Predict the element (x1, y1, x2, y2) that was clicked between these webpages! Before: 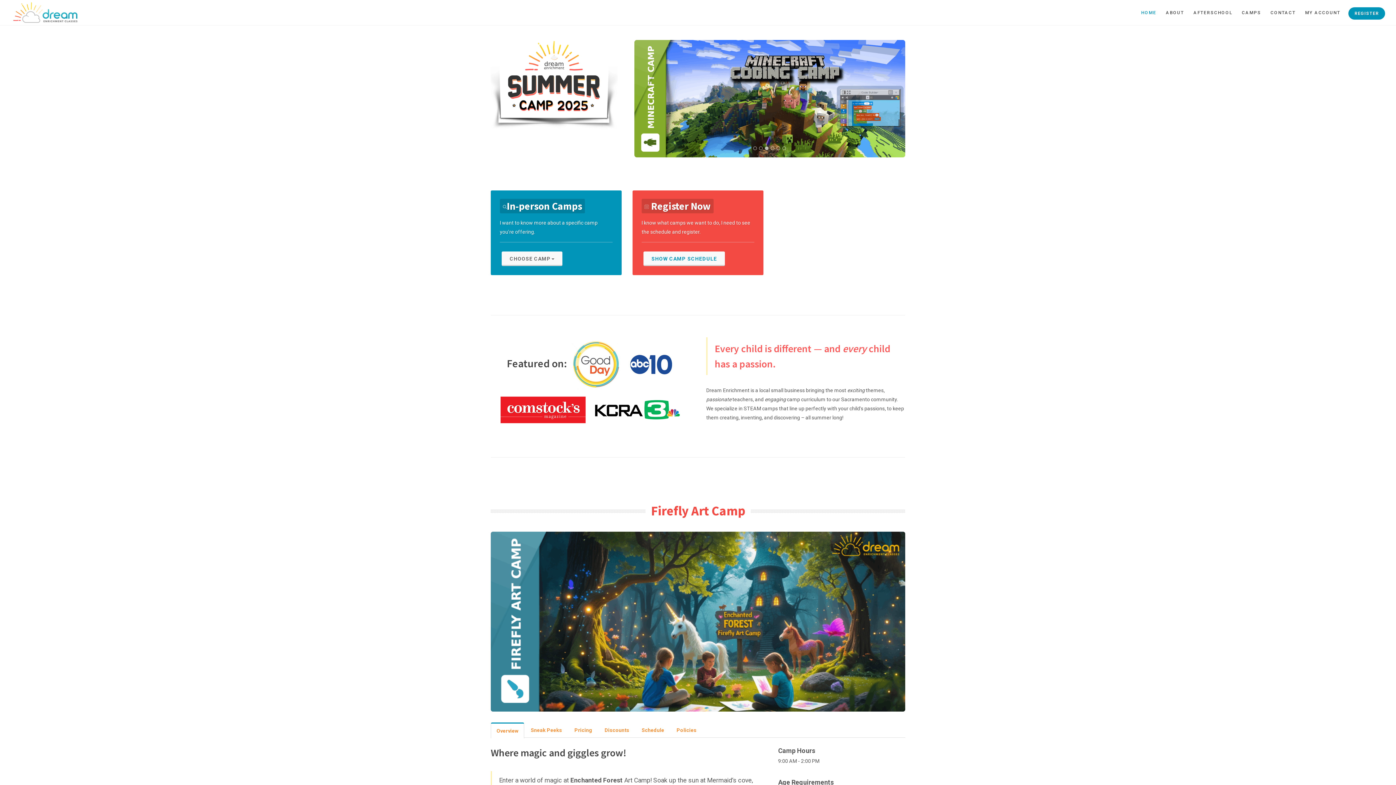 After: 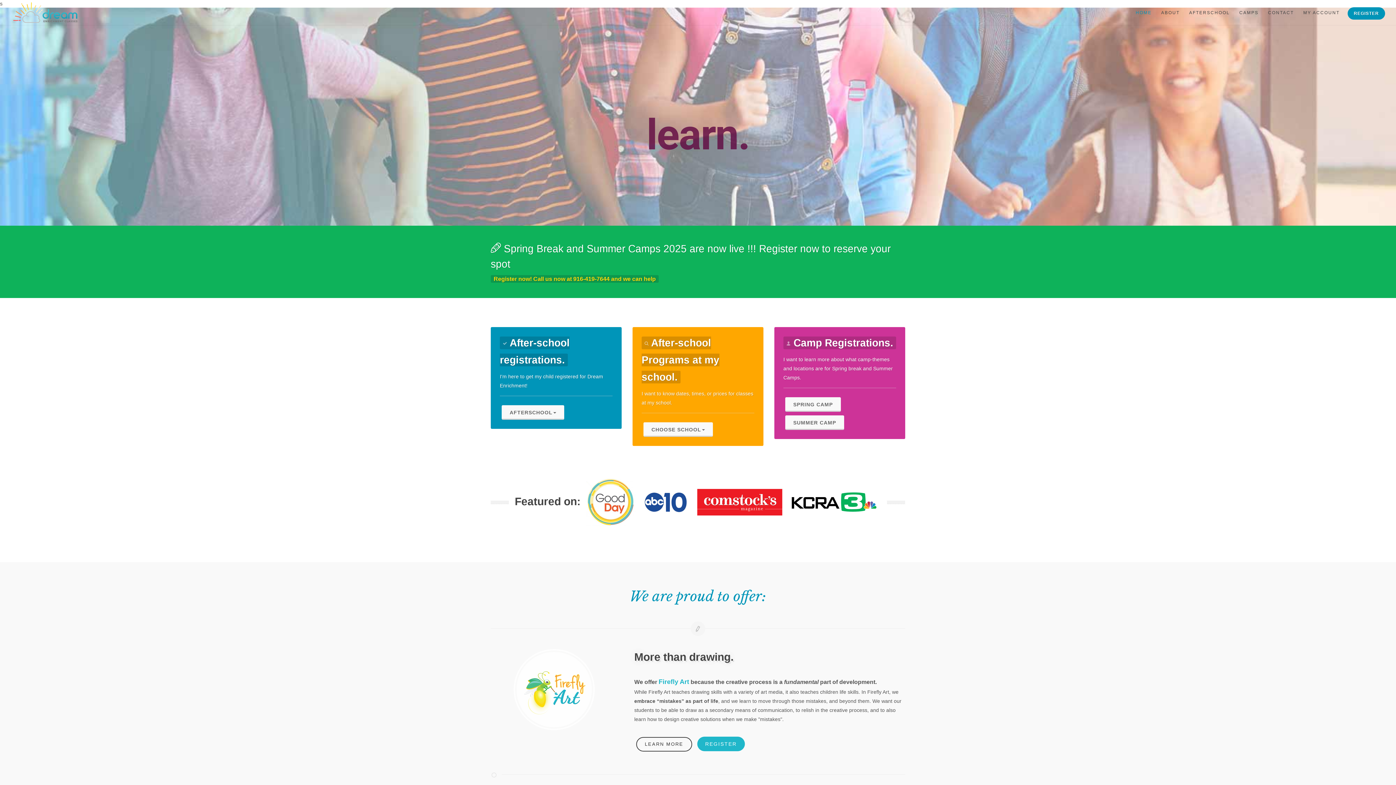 Action: bbox: (10, 0, 79, 25)